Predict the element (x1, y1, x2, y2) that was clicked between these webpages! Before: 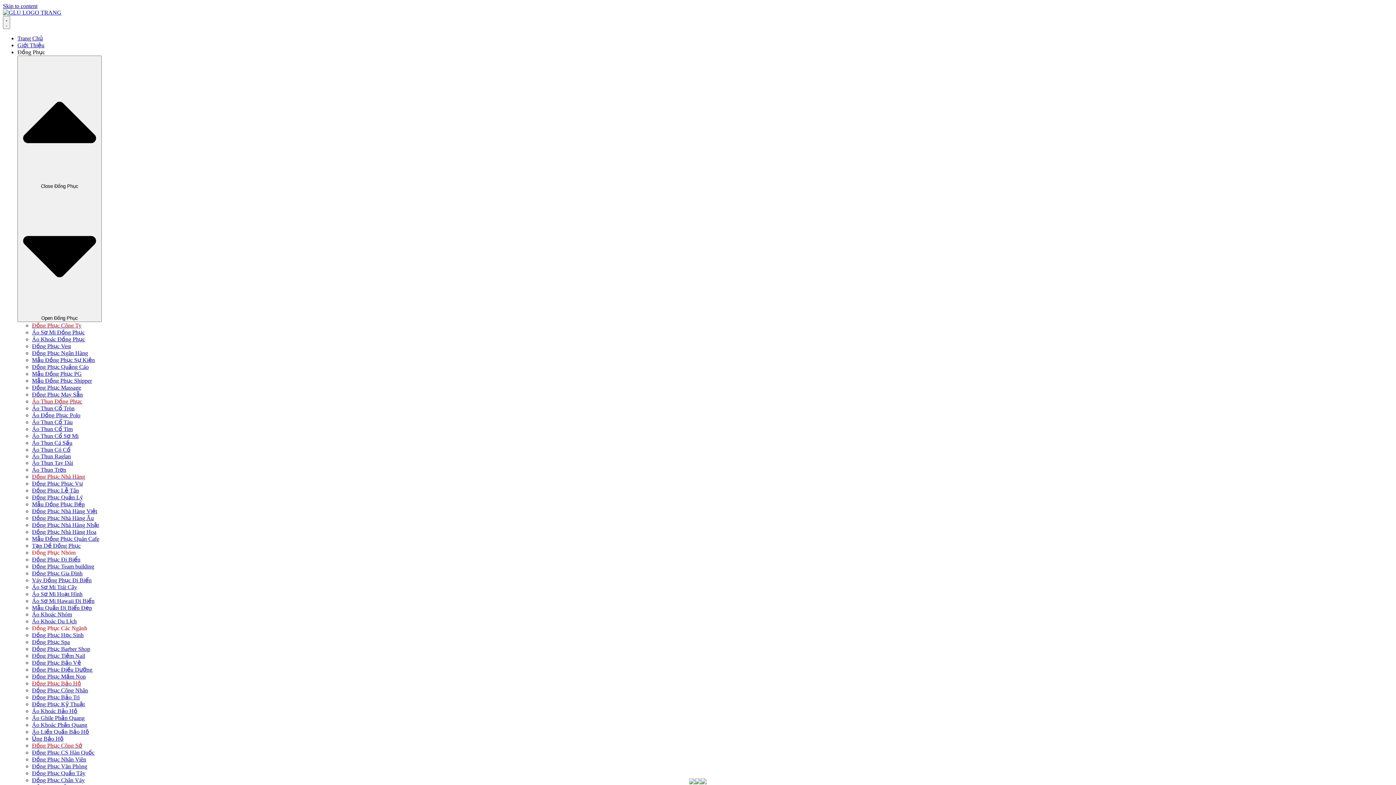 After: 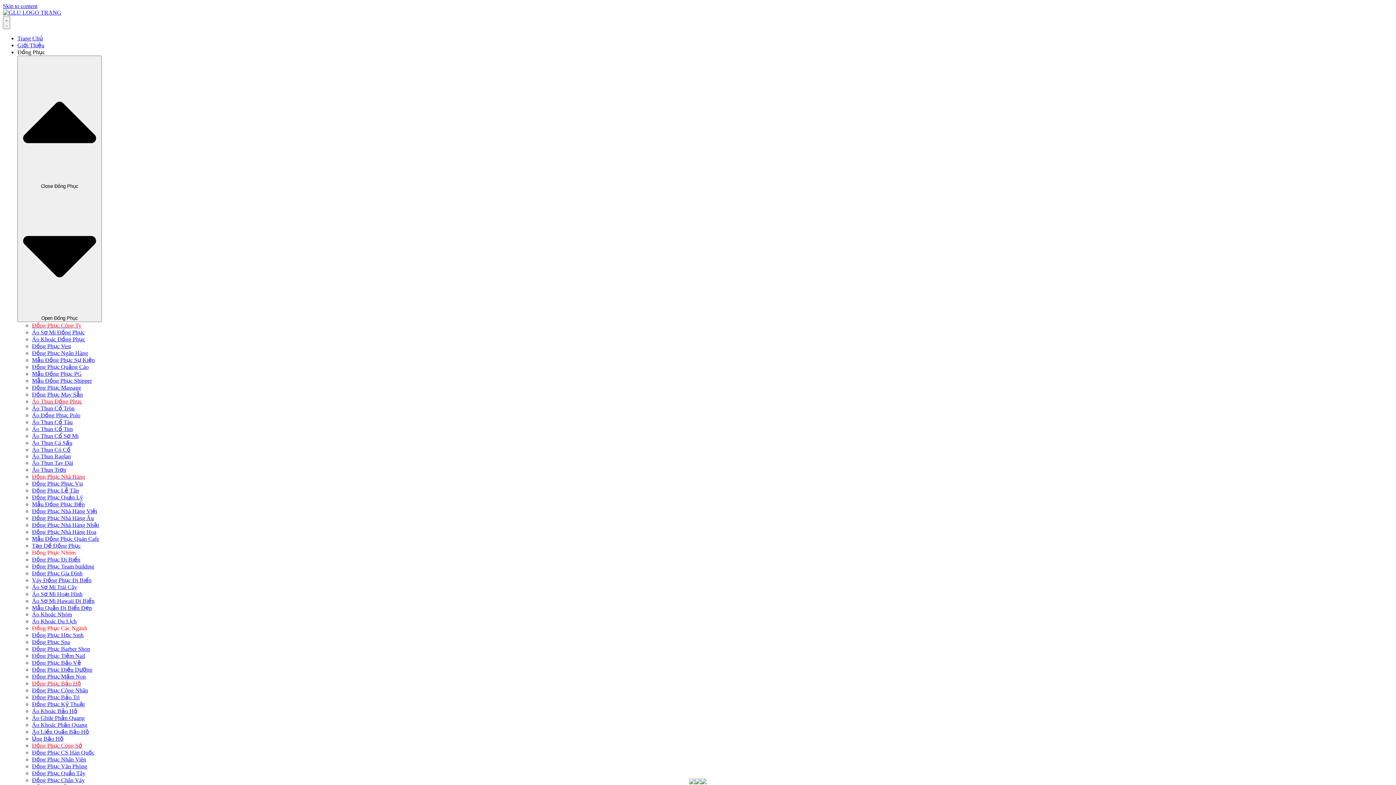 Action: bbox: (32, 542, 80, 549) label: Tạp Dề Đồng Phục